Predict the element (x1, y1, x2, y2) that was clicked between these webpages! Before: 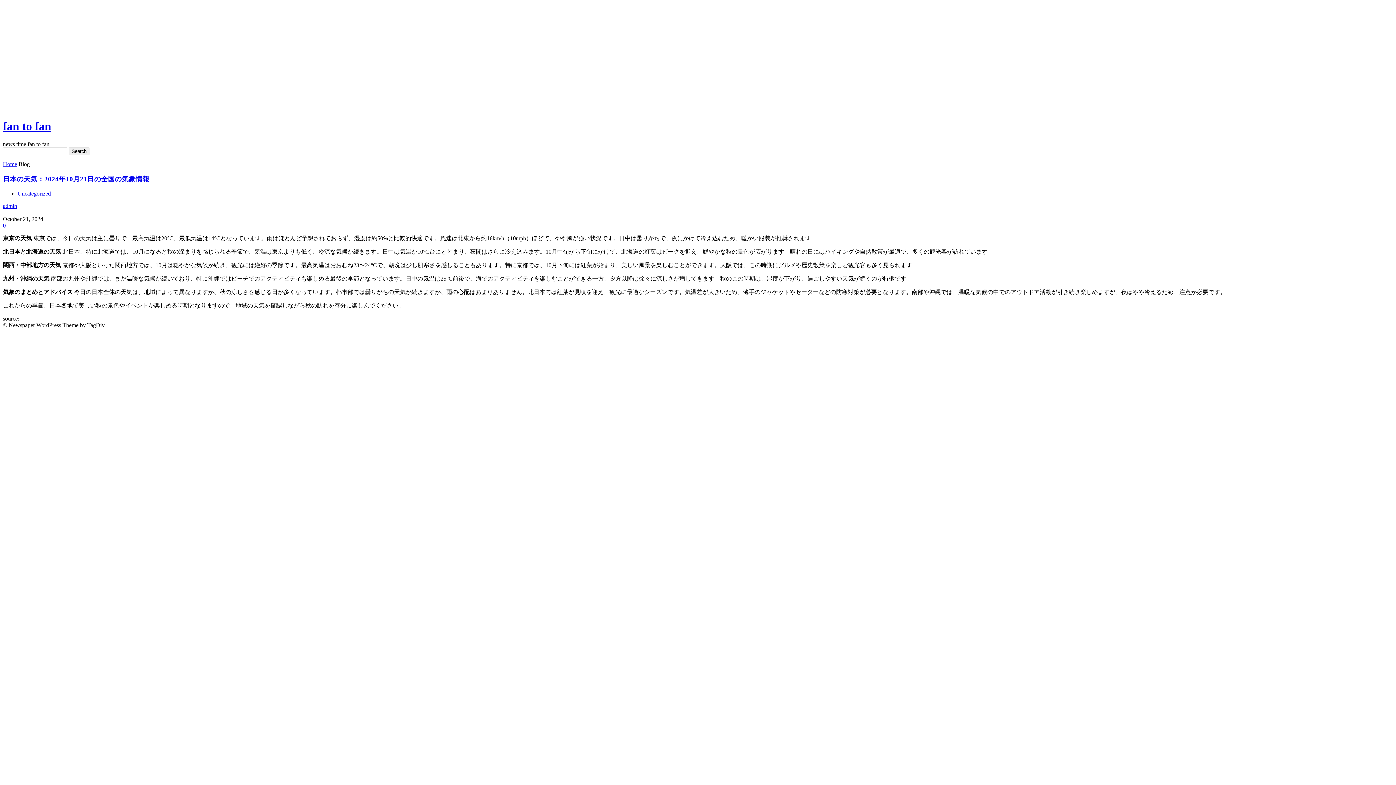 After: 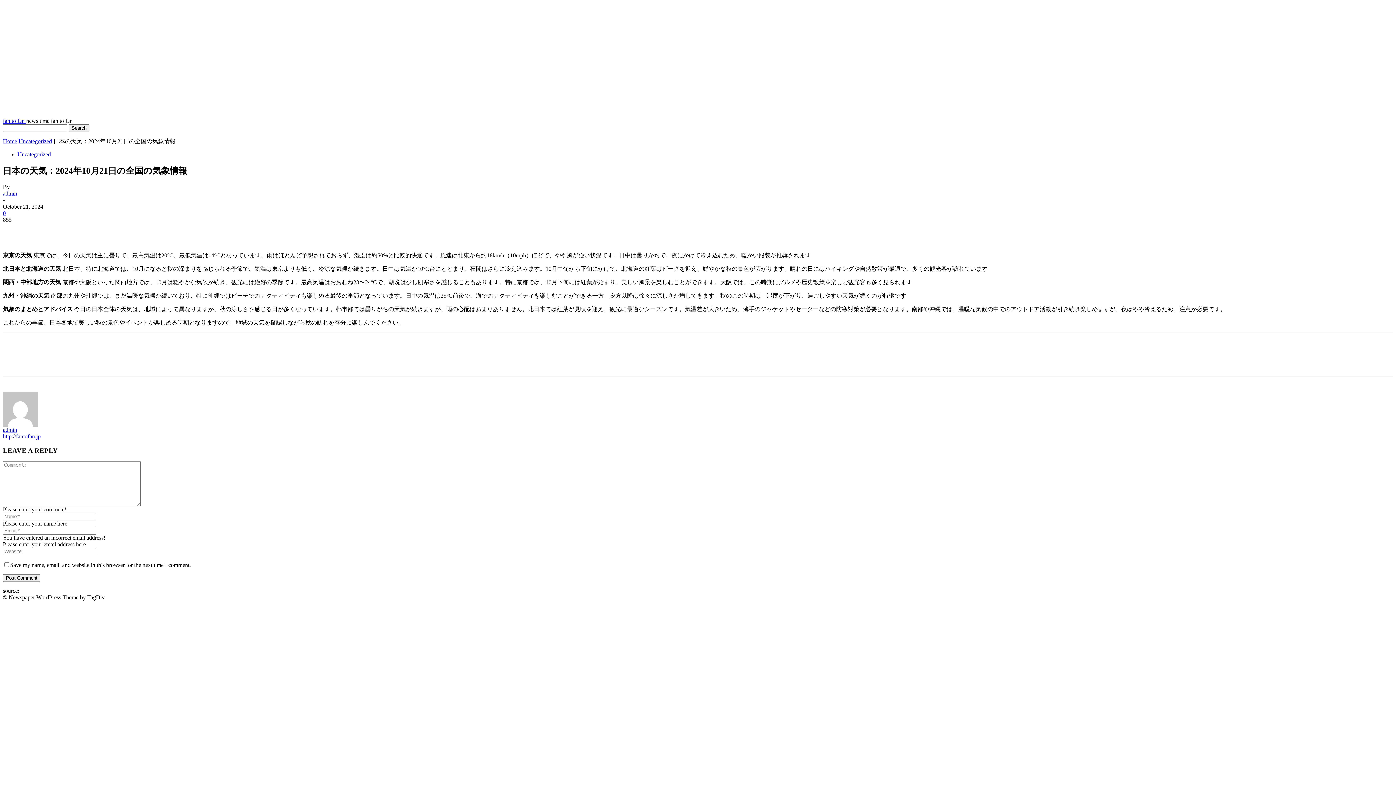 Action: label: 日本の天気：2024年10月21日の全国の気象情報 bbox: (2, 175, 149, 182)